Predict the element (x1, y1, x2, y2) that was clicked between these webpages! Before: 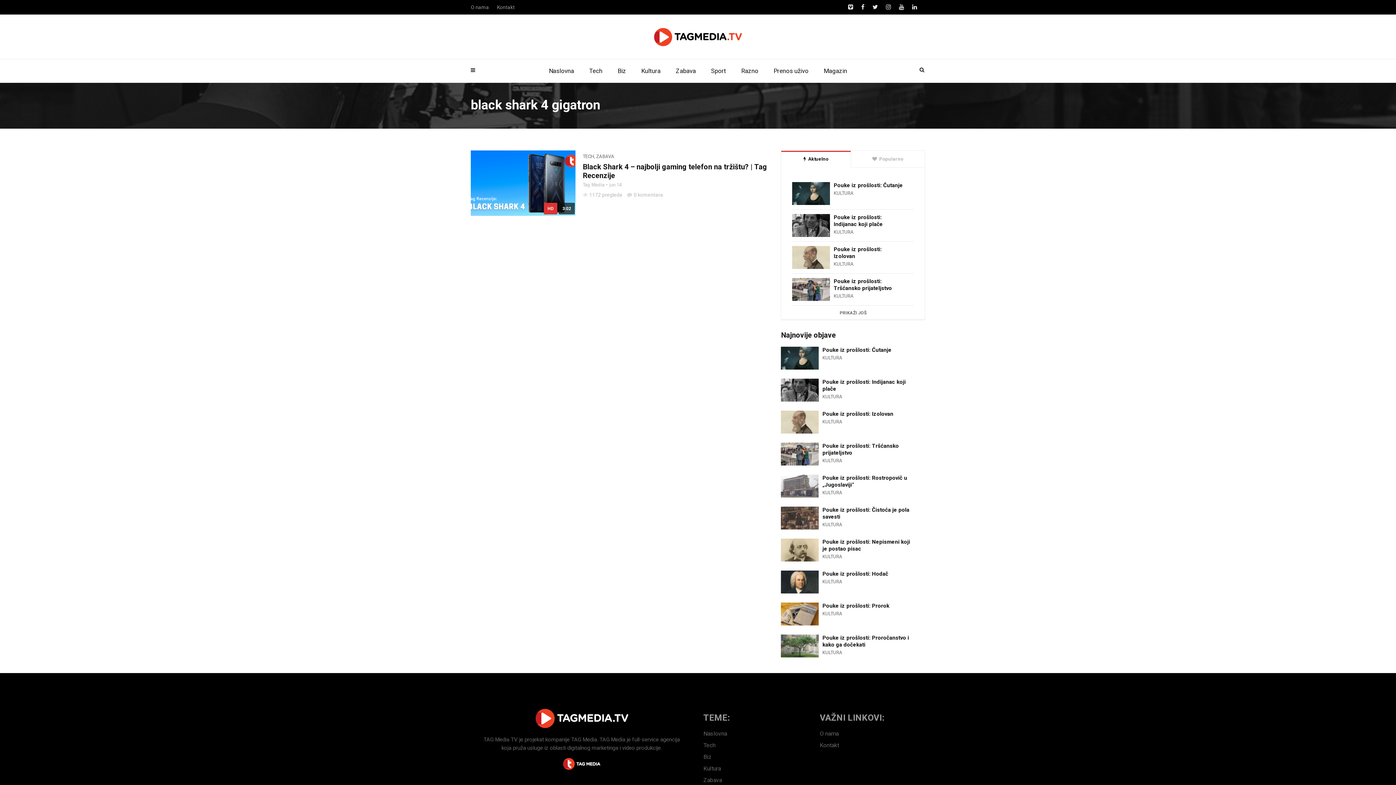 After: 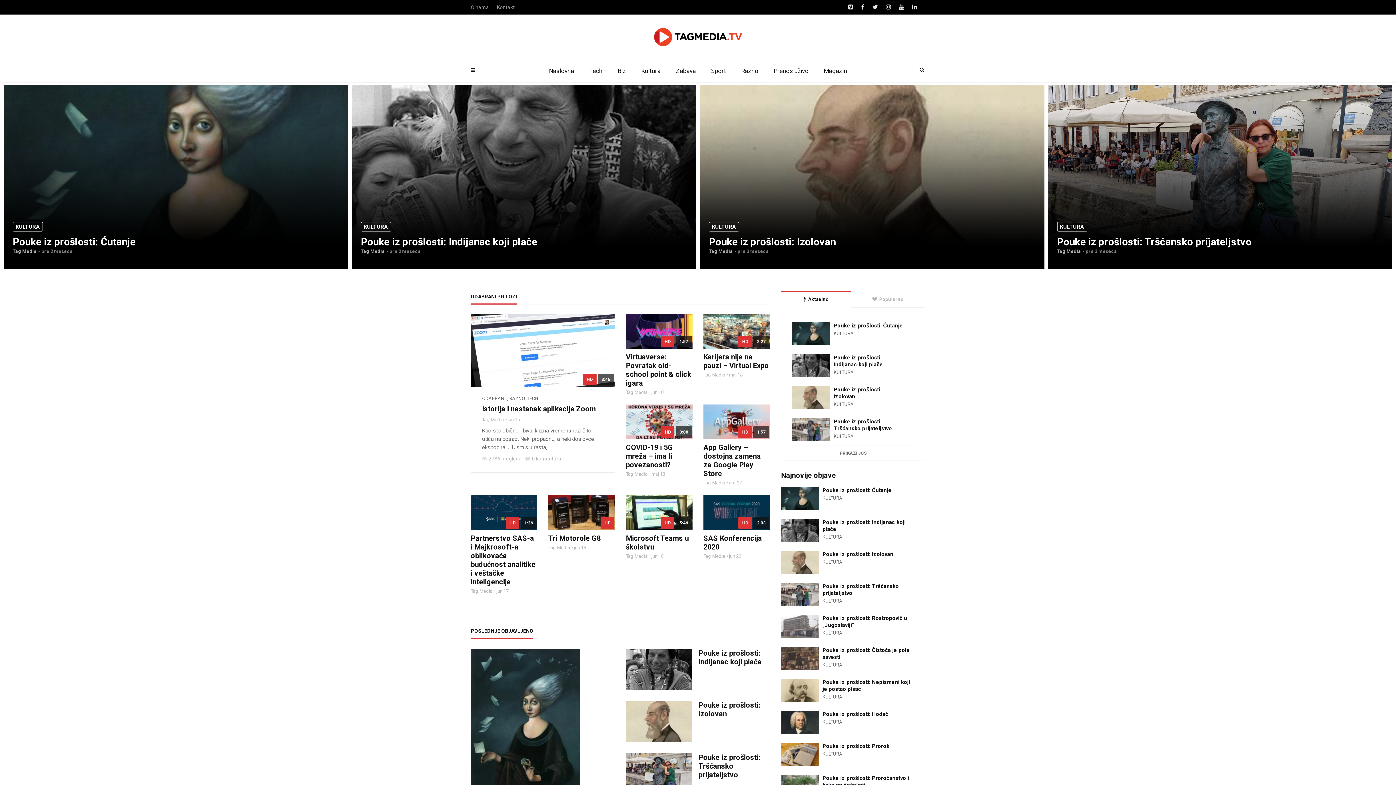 Action: bbox: (630, 27, 765, 46)